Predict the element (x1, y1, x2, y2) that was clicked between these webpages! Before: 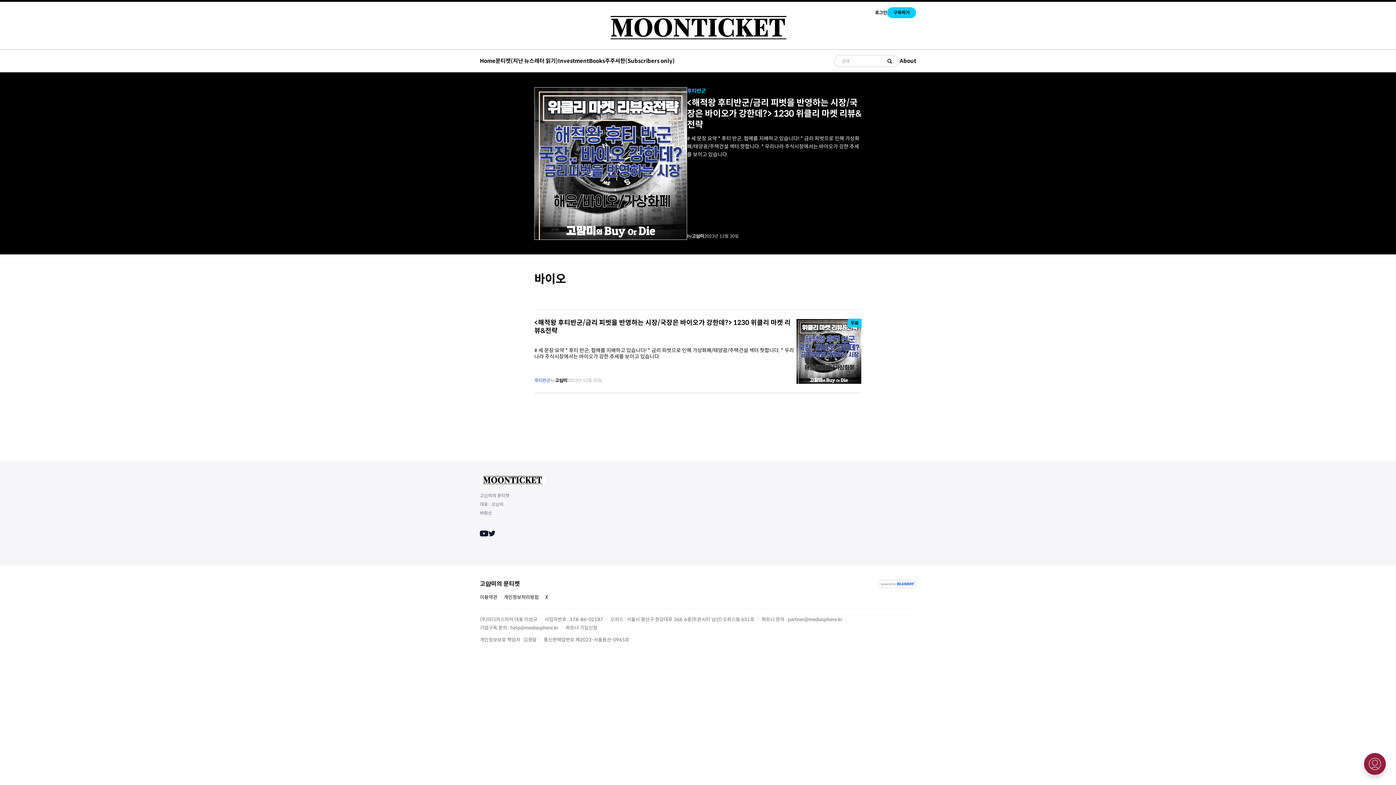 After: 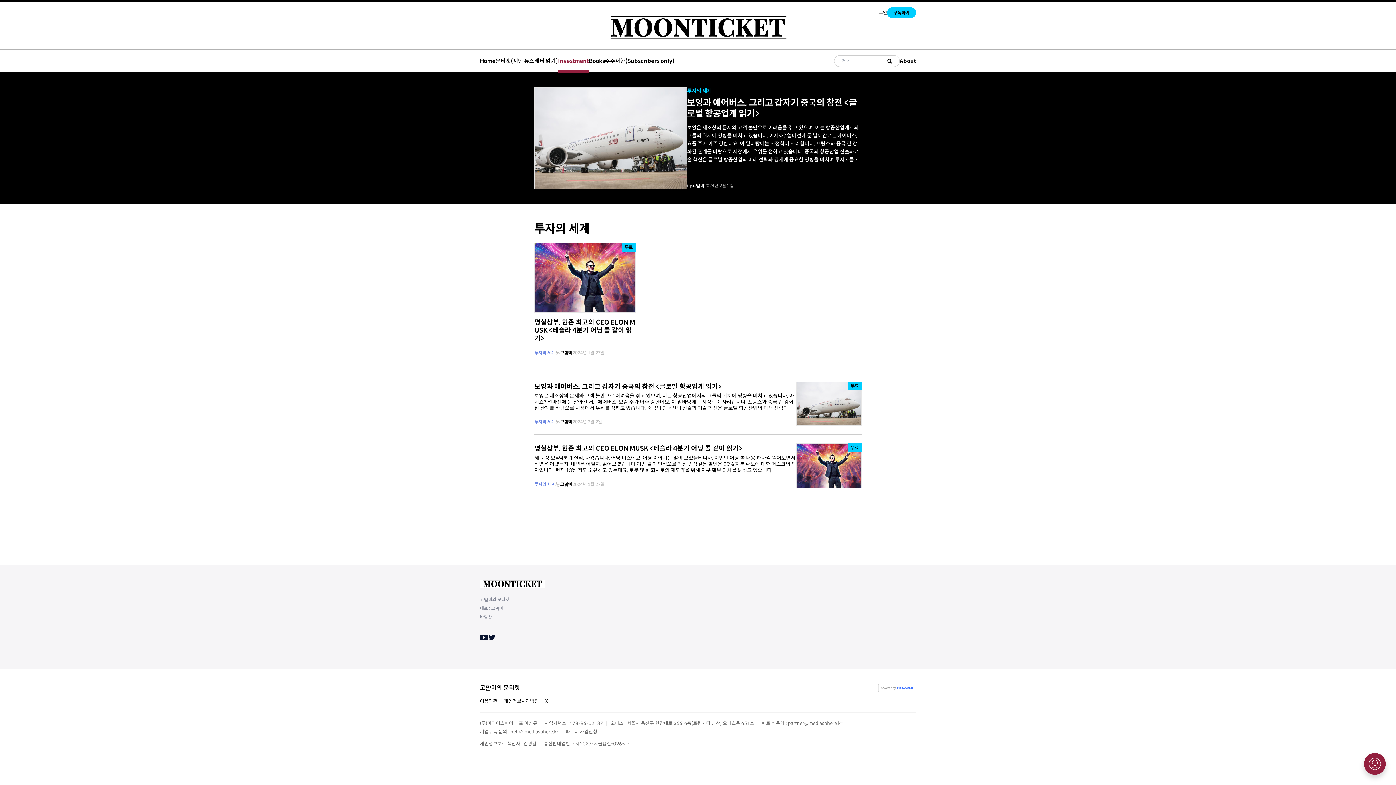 Action: label: Investment bbox: (558, 49, 589, 72)